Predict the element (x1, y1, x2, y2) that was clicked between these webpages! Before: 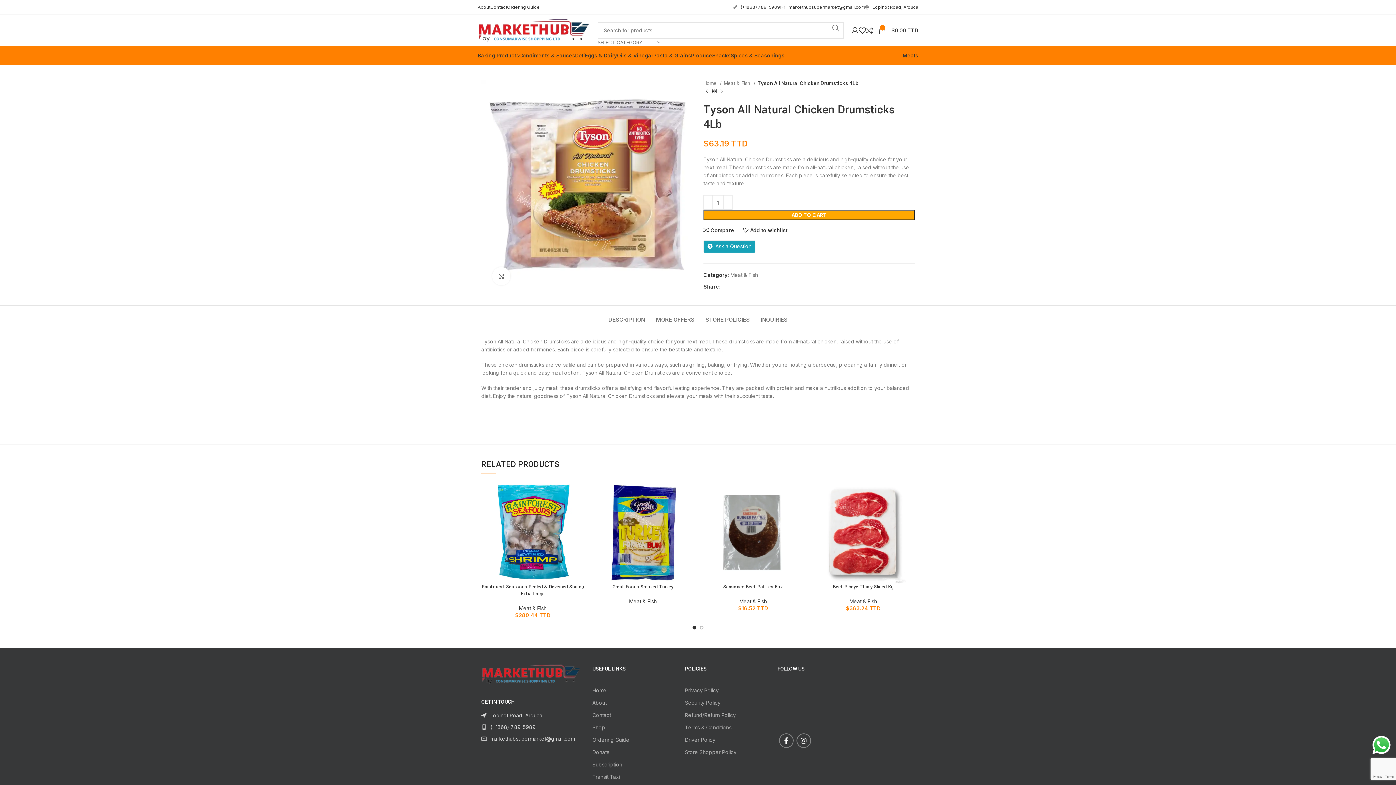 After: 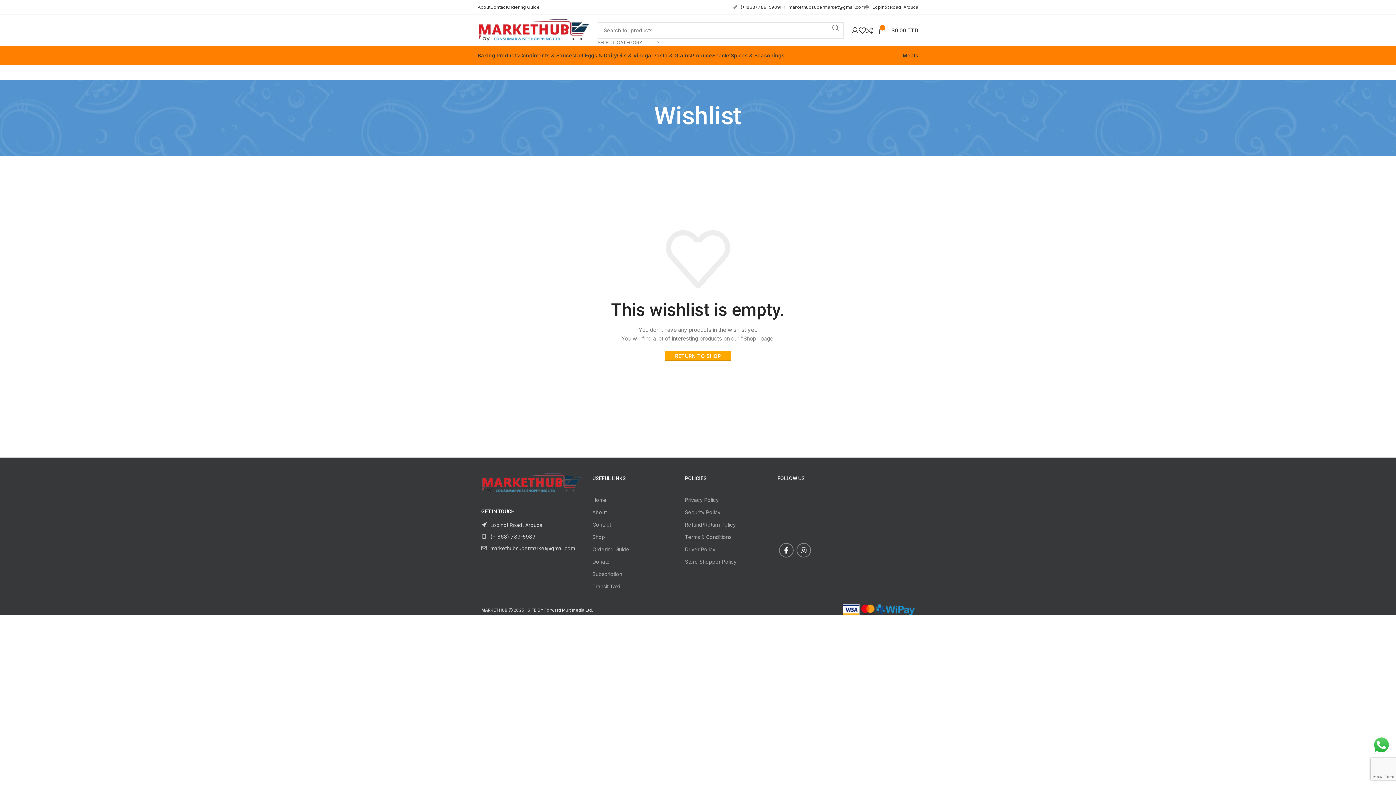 Action: bbox: (858, 23, 866, 37)